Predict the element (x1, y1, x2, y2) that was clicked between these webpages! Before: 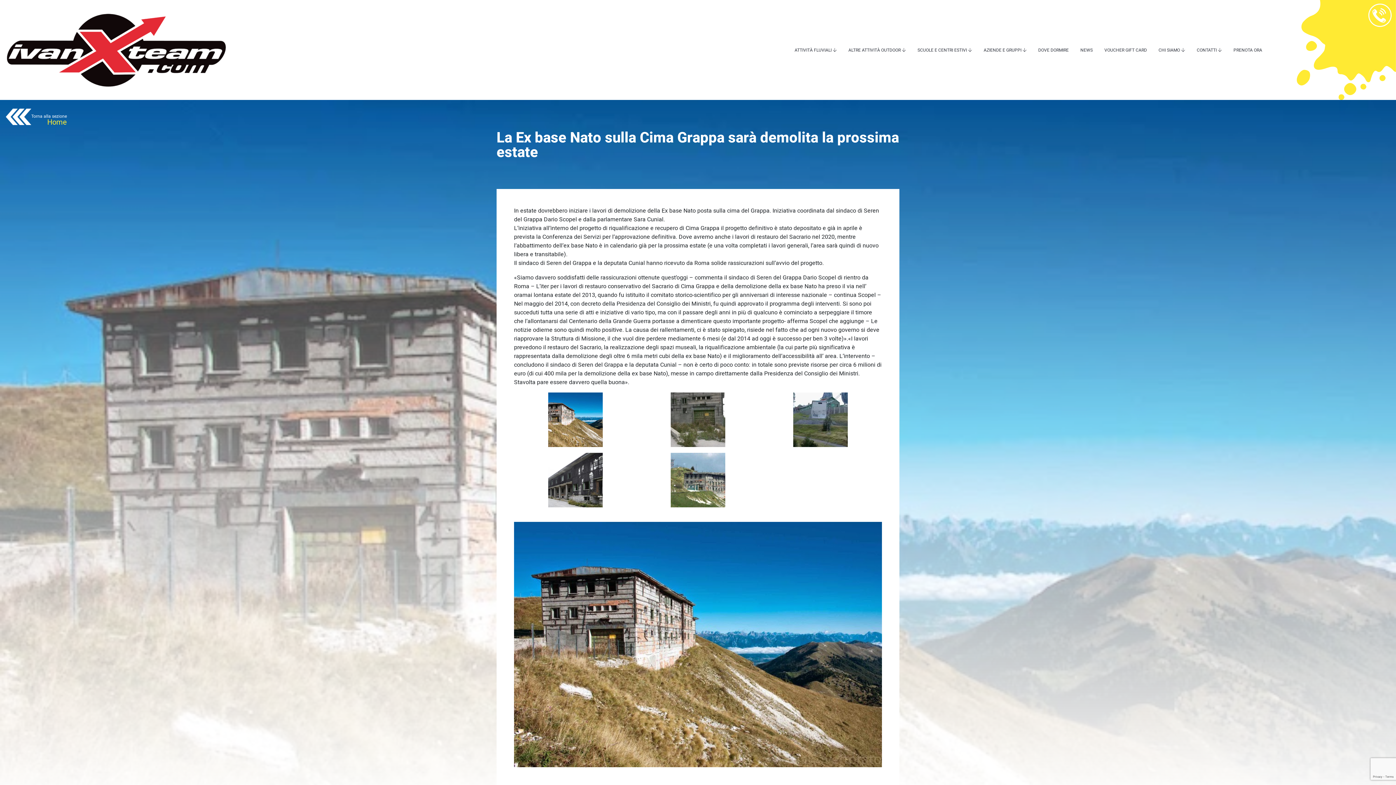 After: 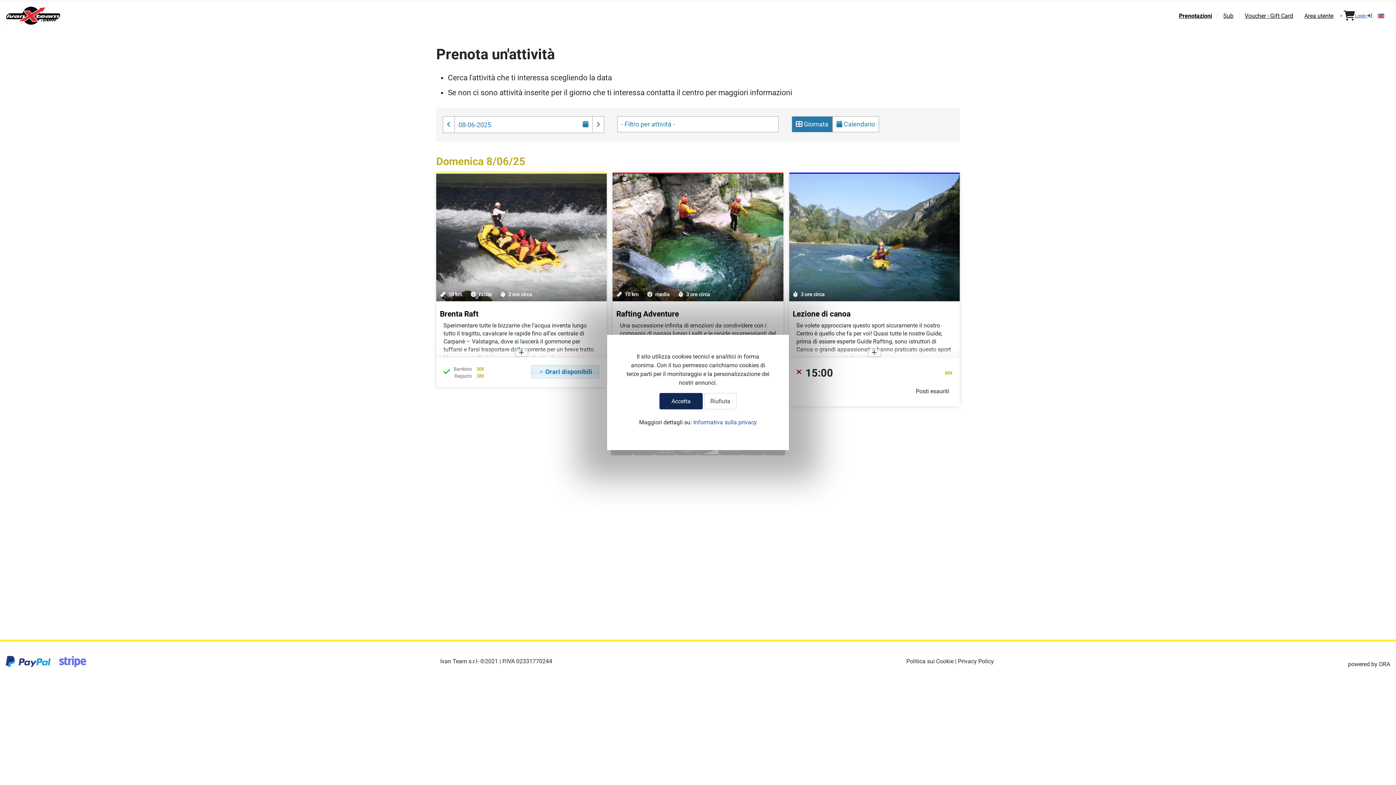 Action: label: PRENOTA ORA bbox: (1233, 46, 1262, 53)